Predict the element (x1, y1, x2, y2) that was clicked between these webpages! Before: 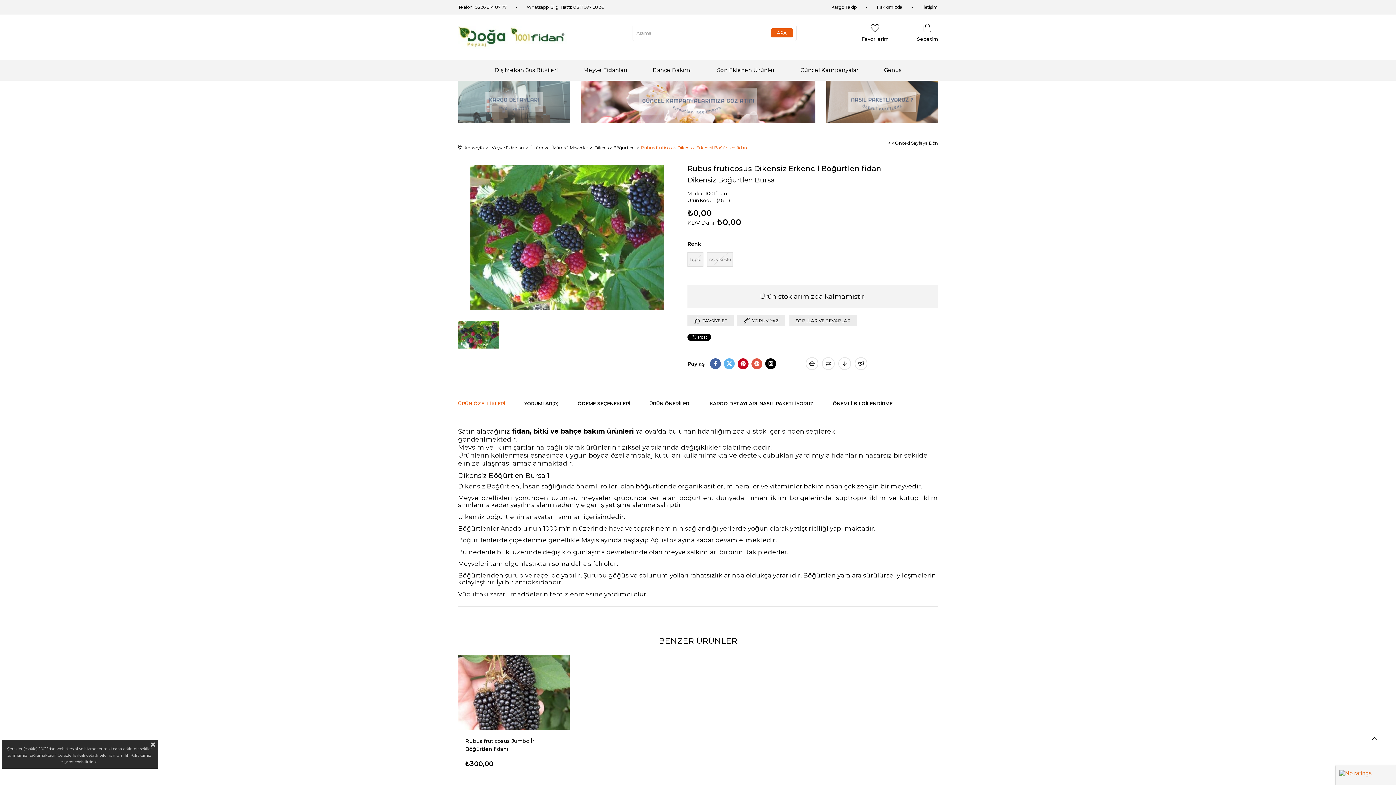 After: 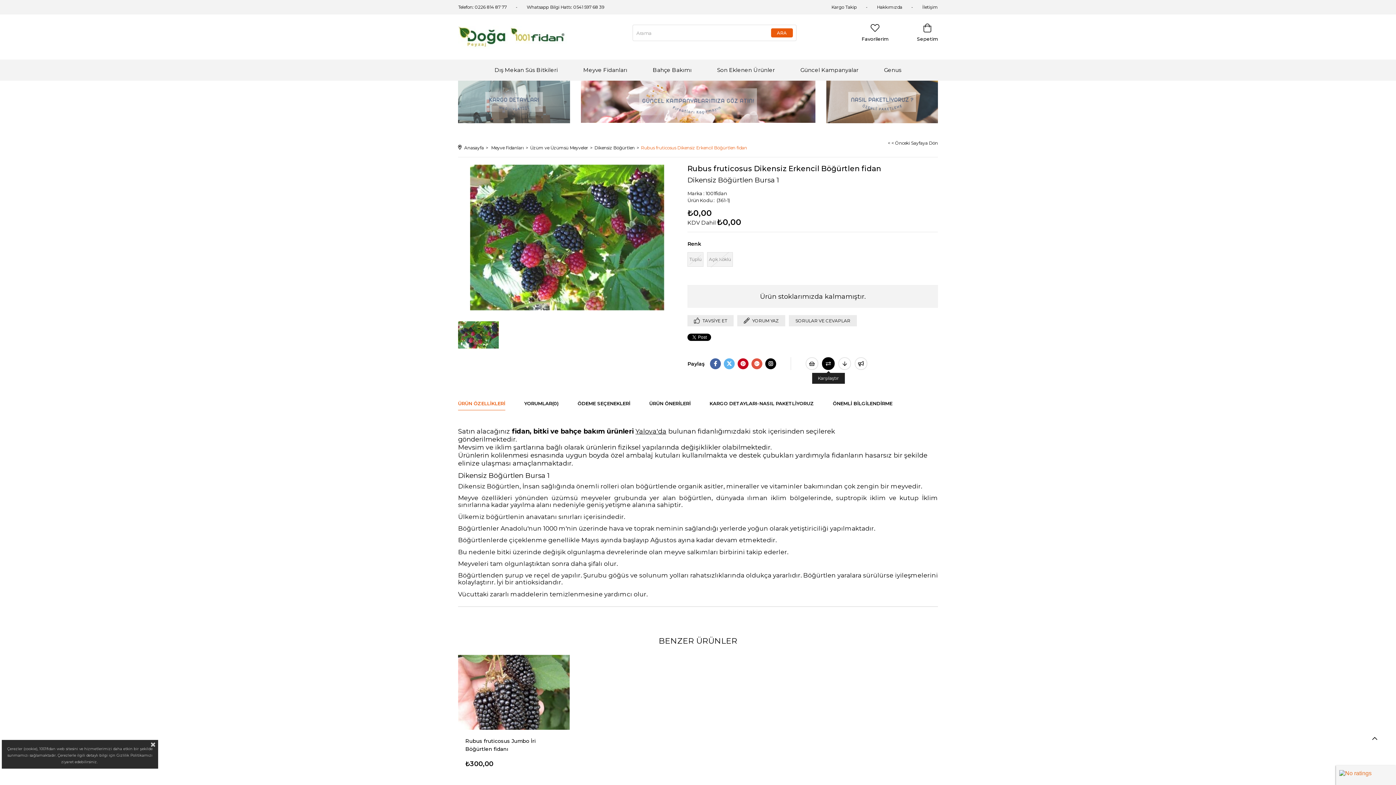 Action: bbox: (822, 357, 834, 370) label: Karşılaştır